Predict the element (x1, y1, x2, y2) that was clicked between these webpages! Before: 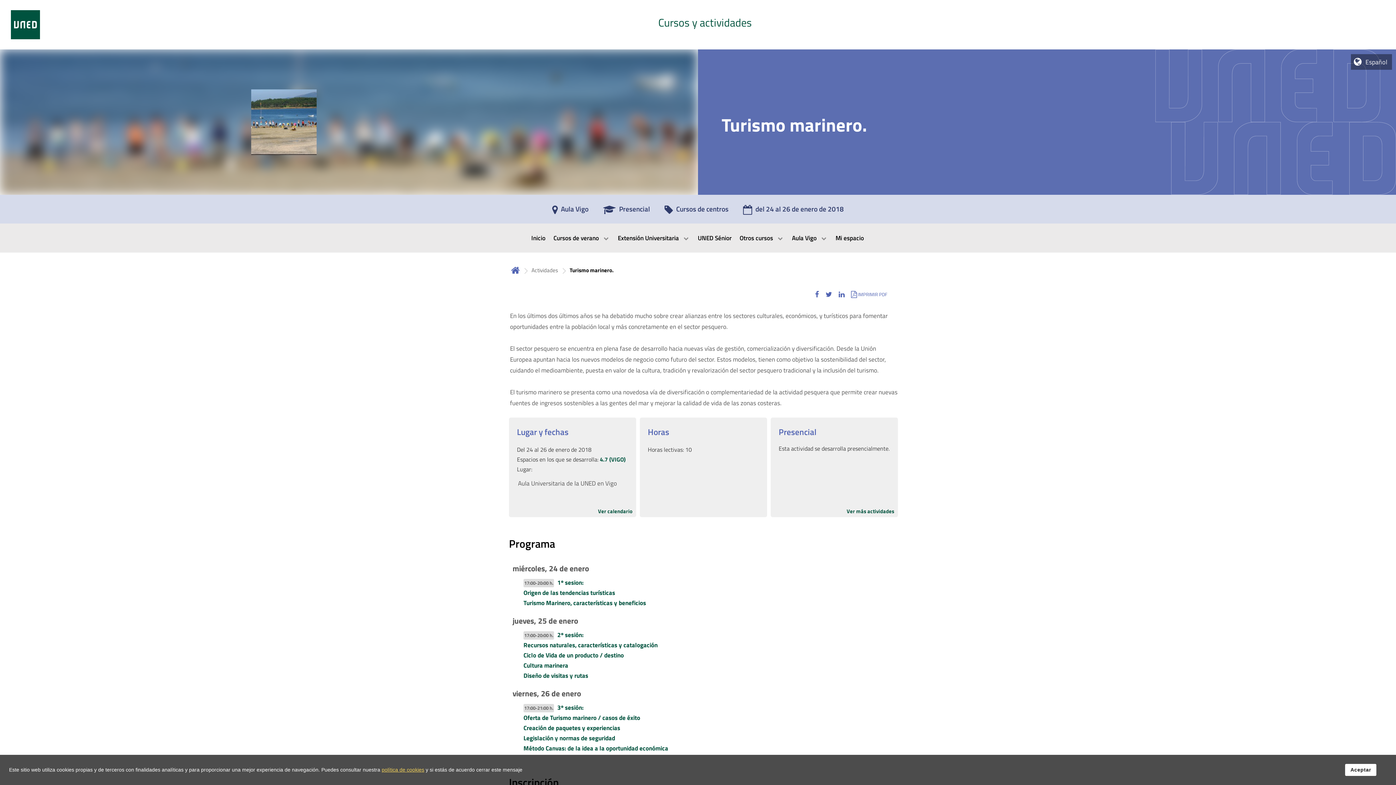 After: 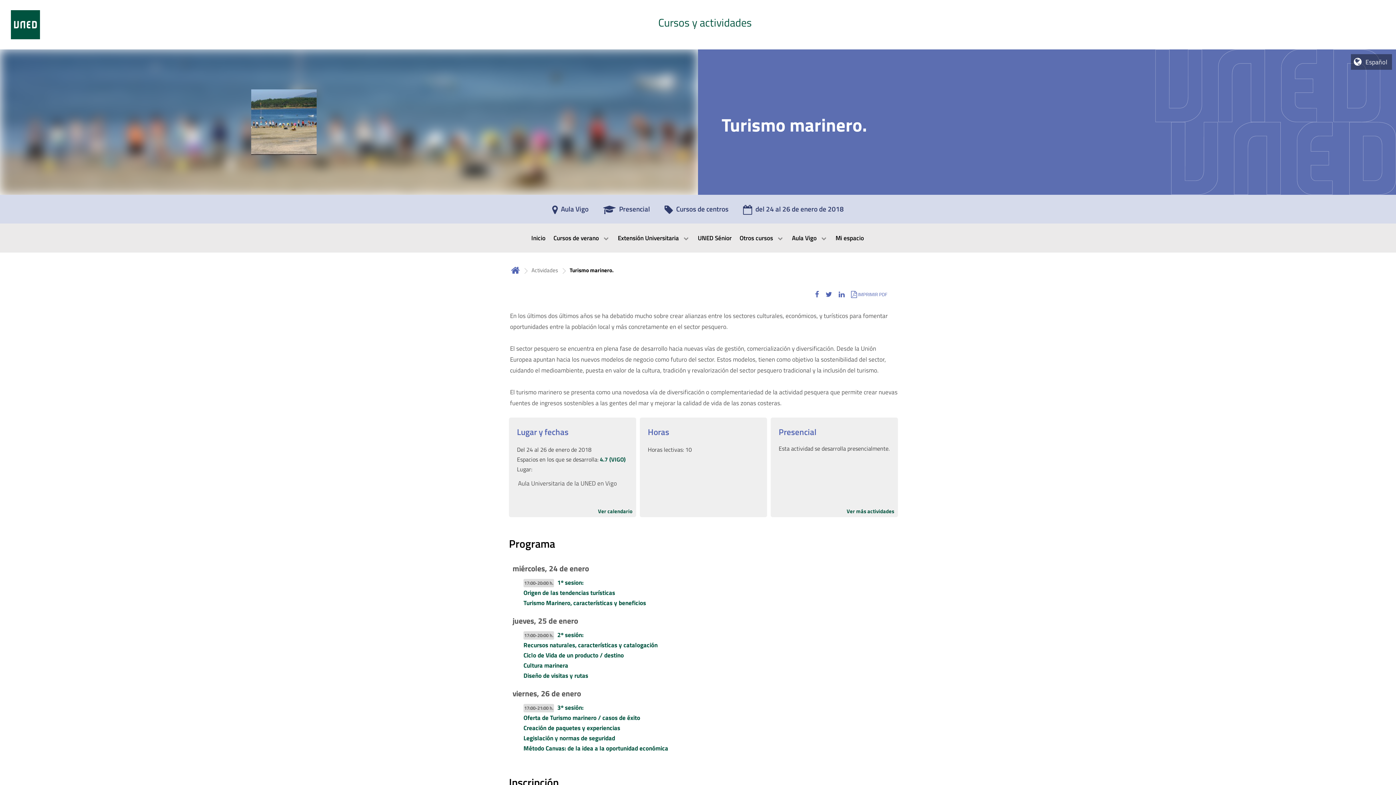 Action: bbox: (1345, 764, 1376, 776) label: aceptar cookies y cerrar diálogo